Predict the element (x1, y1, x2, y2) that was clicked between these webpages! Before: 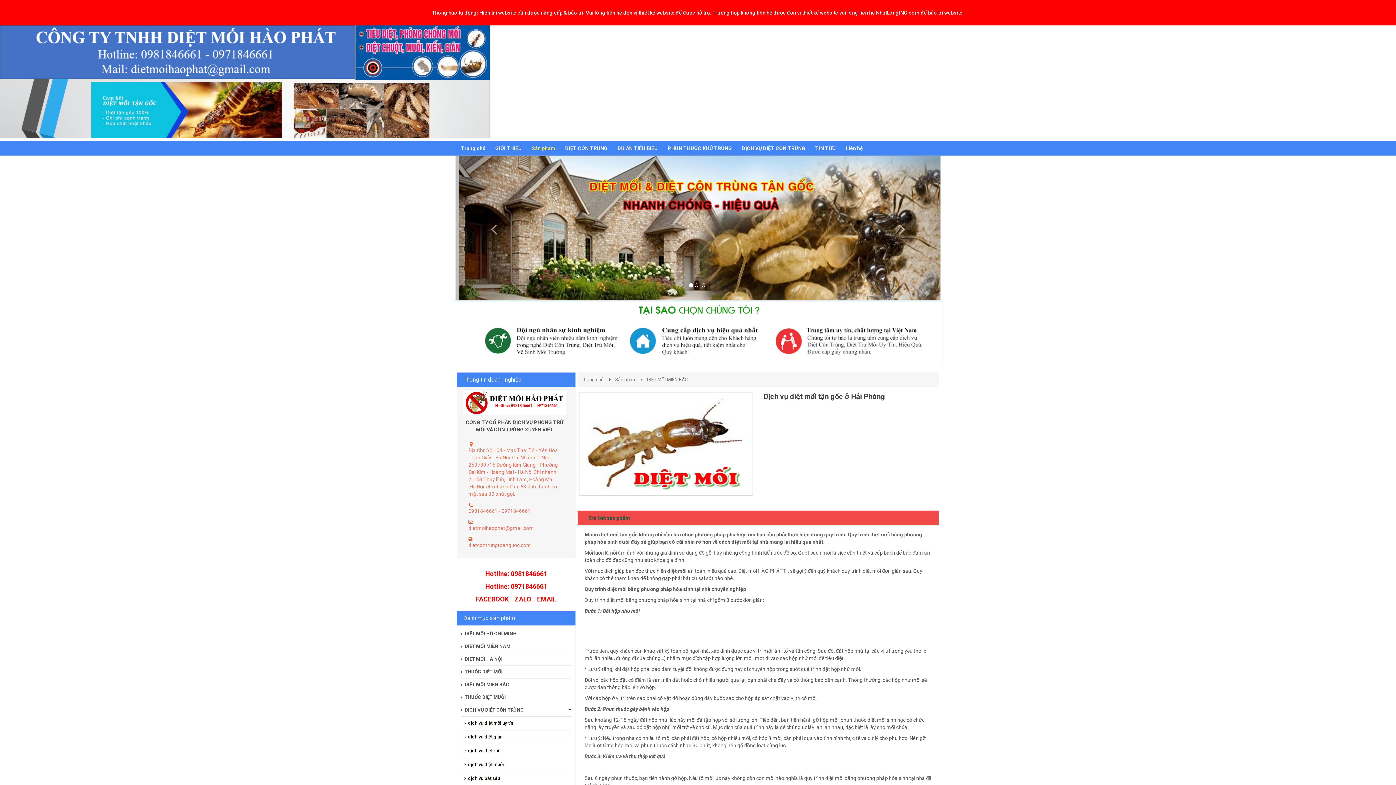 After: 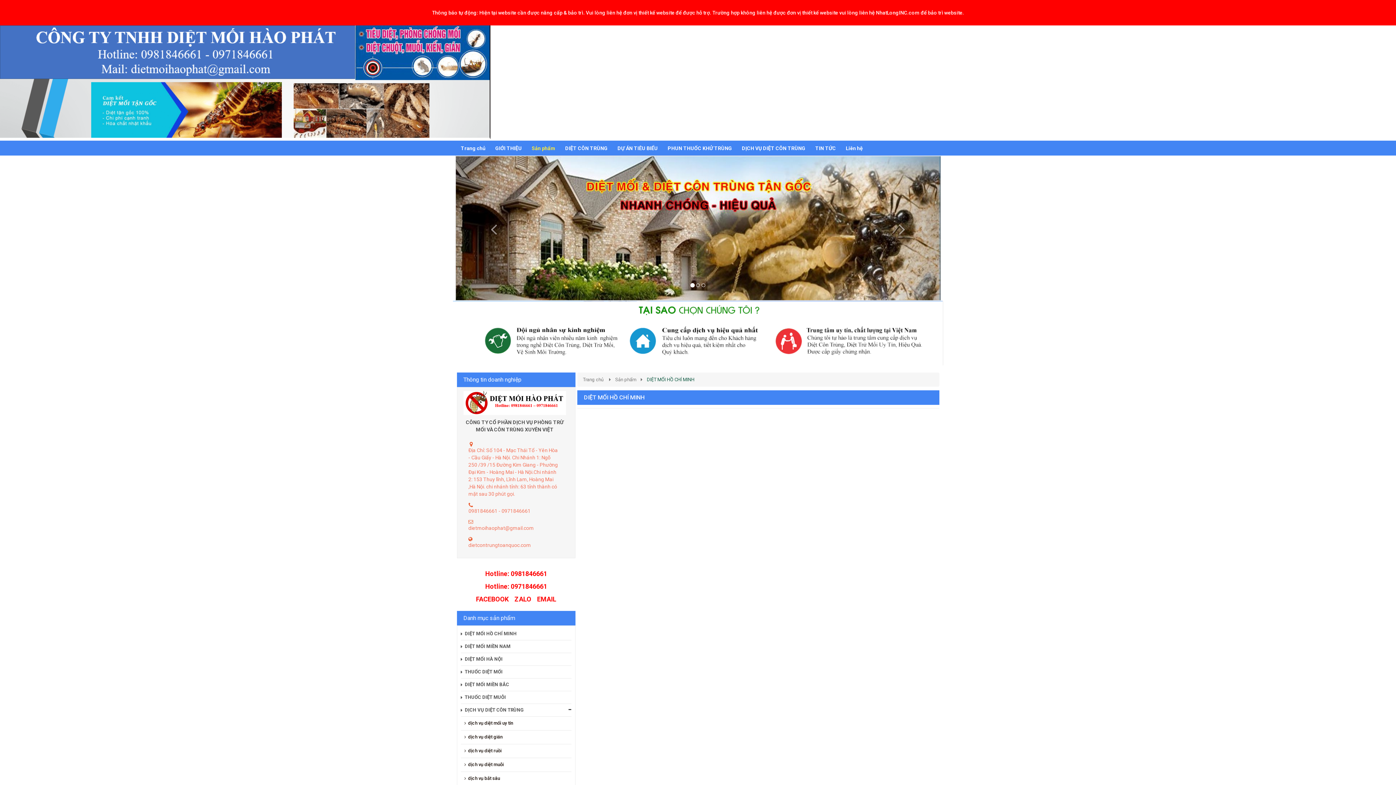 Action: bbox: (460, 627, 571, 640) label: DIỆT MỐI HỒ CHÍ MINH